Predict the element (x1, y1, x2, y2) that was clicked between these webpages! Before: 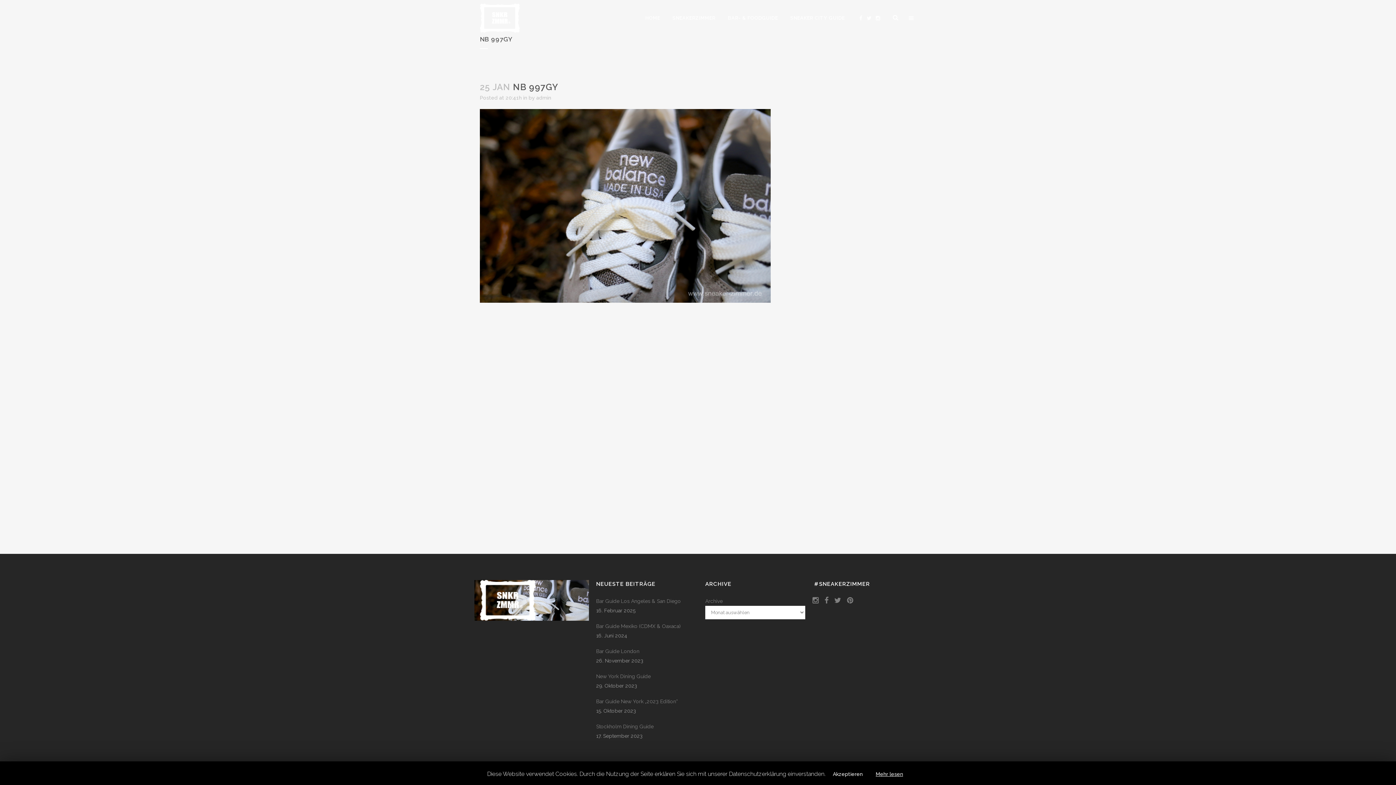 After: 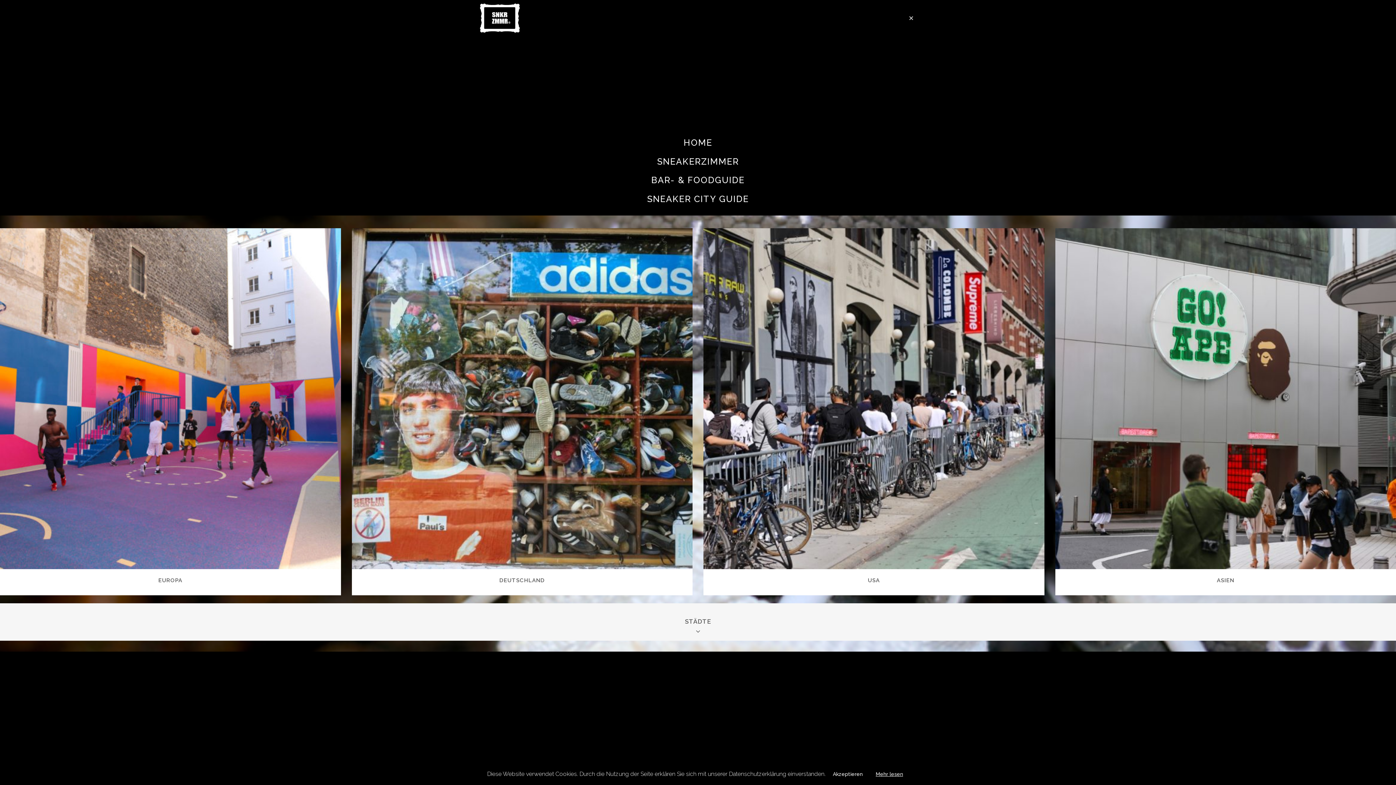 Action: label:   bbox: (906, 15, 916, 21)